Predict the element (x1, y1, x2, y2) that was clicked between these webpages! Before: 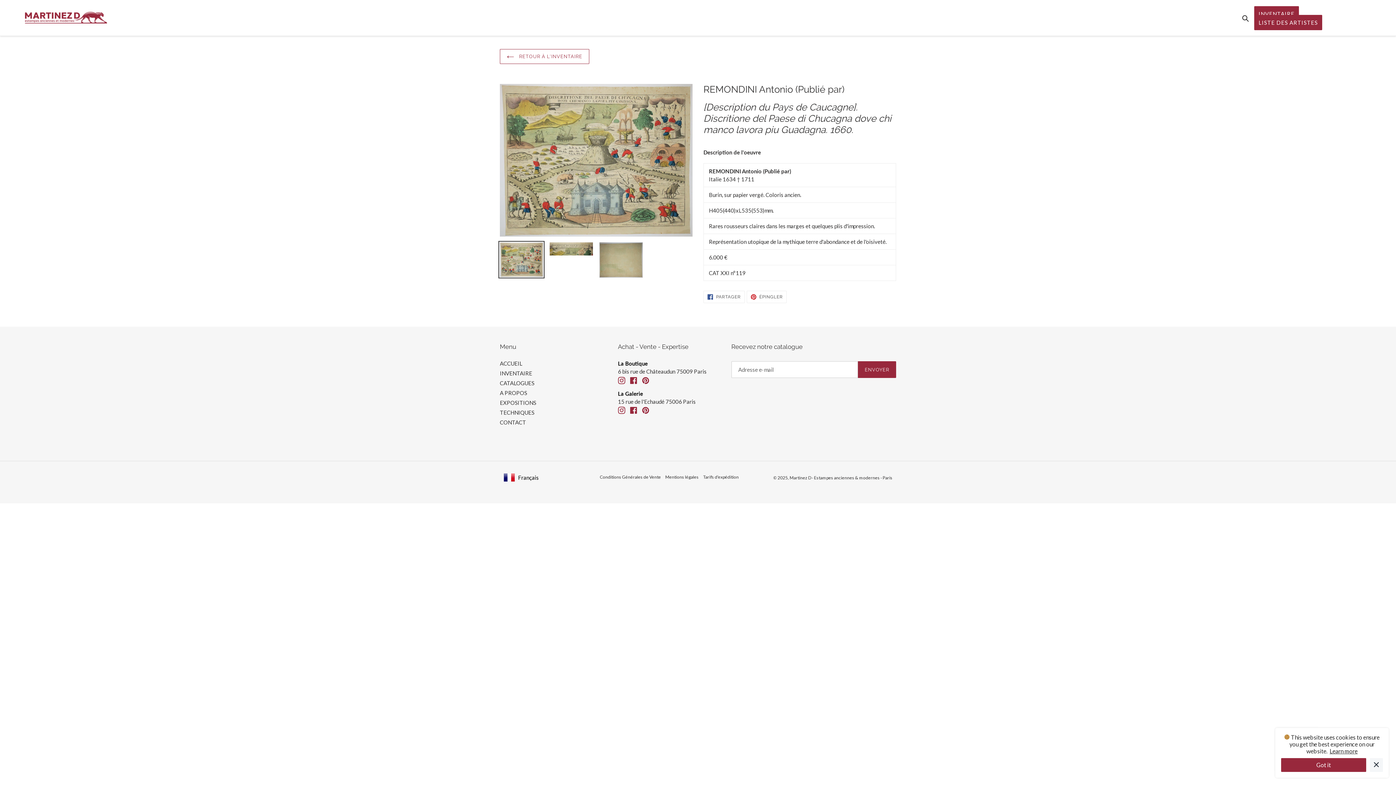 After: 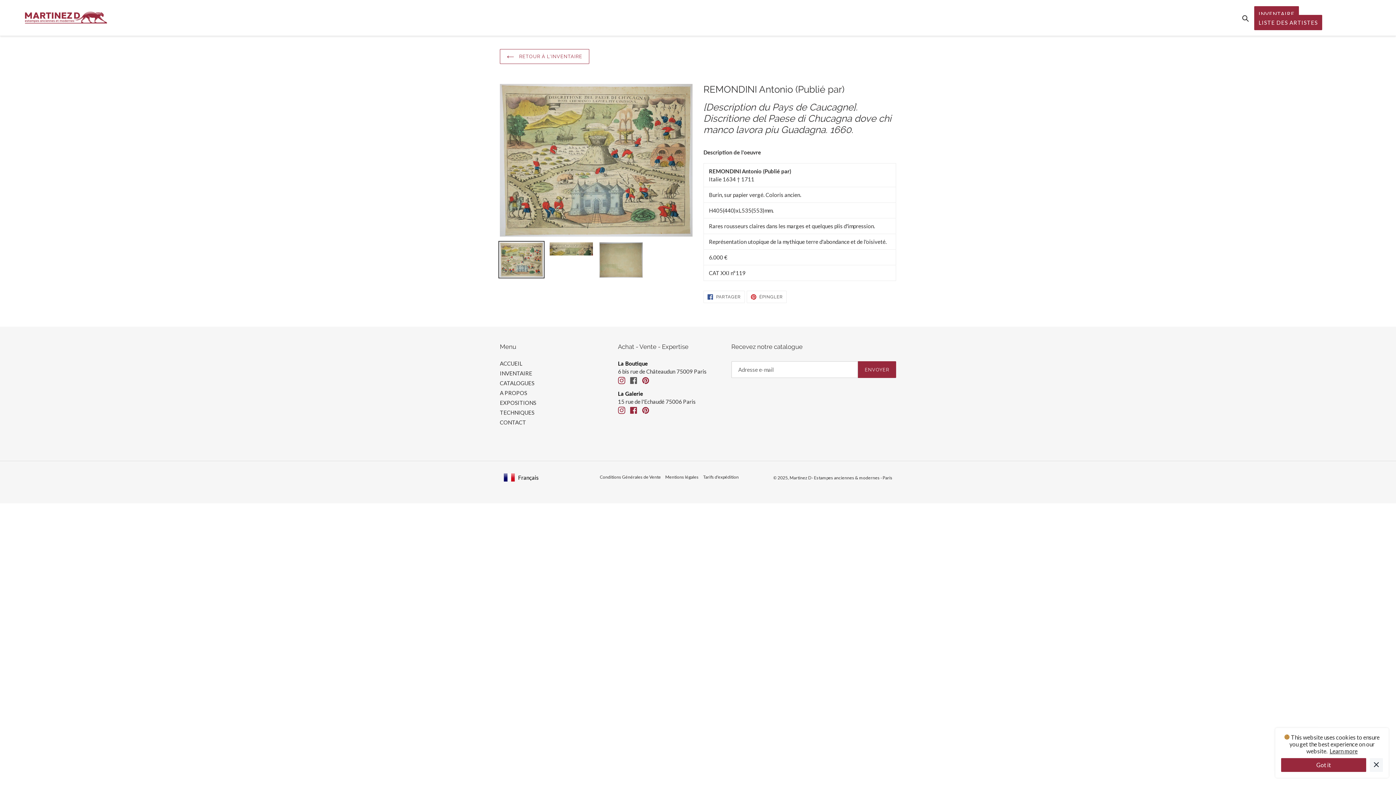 Action: bbox: (630, 376, 637, 383)